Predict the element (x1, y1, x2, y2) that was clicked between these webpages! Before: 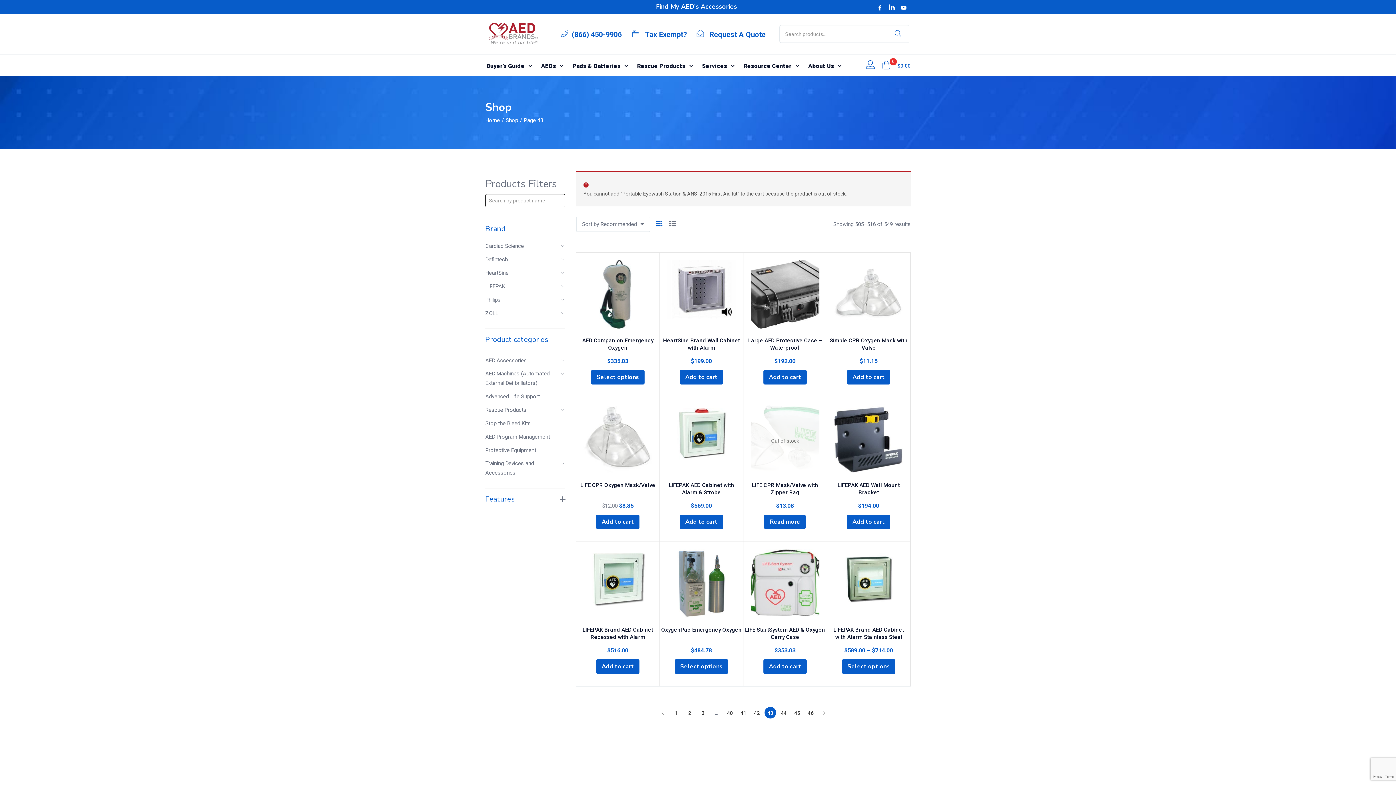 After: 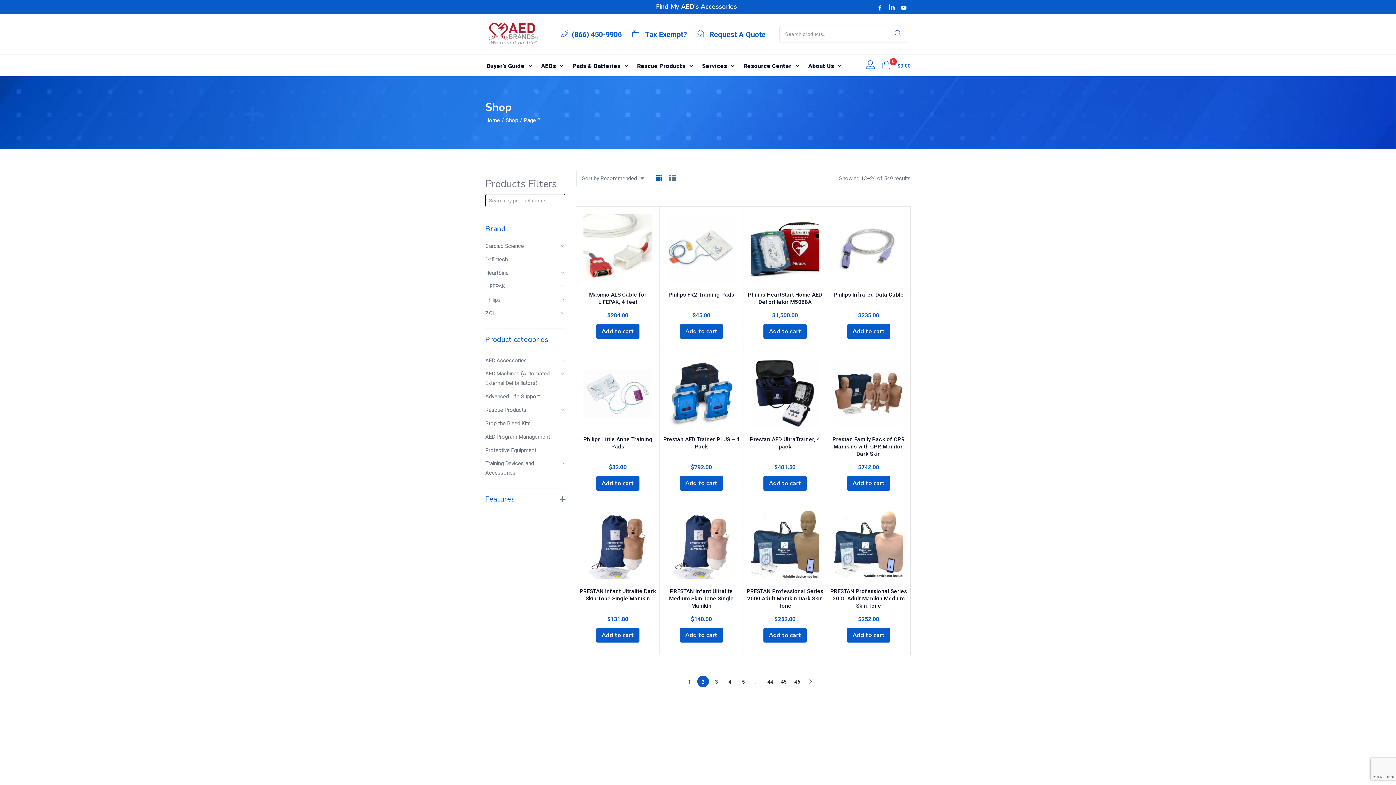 Action: label: 2 bbox: (683, 707, 695, 718)